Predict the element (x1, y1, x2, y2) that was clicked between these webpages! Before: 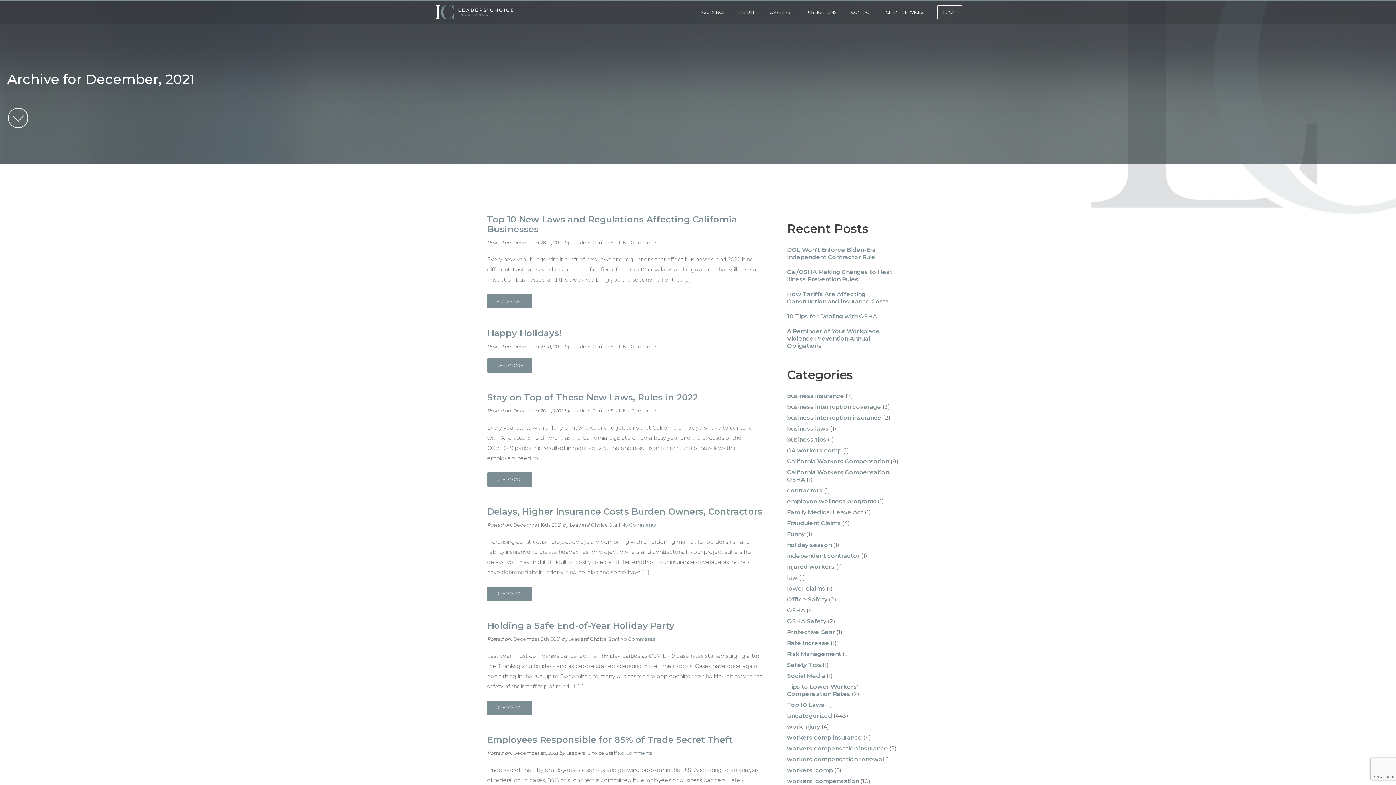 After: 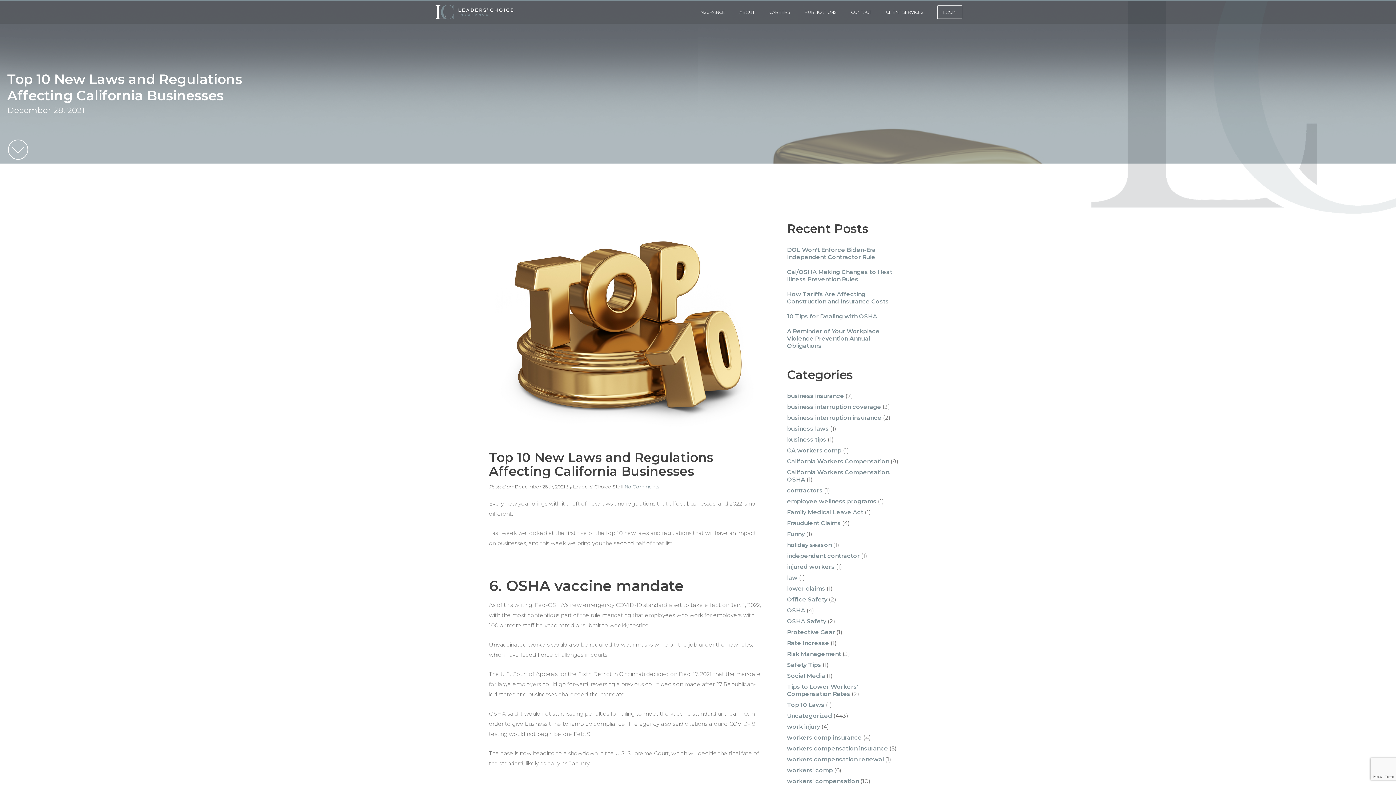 Action: bbox: (622, 239, 657, 245) label: No Comments